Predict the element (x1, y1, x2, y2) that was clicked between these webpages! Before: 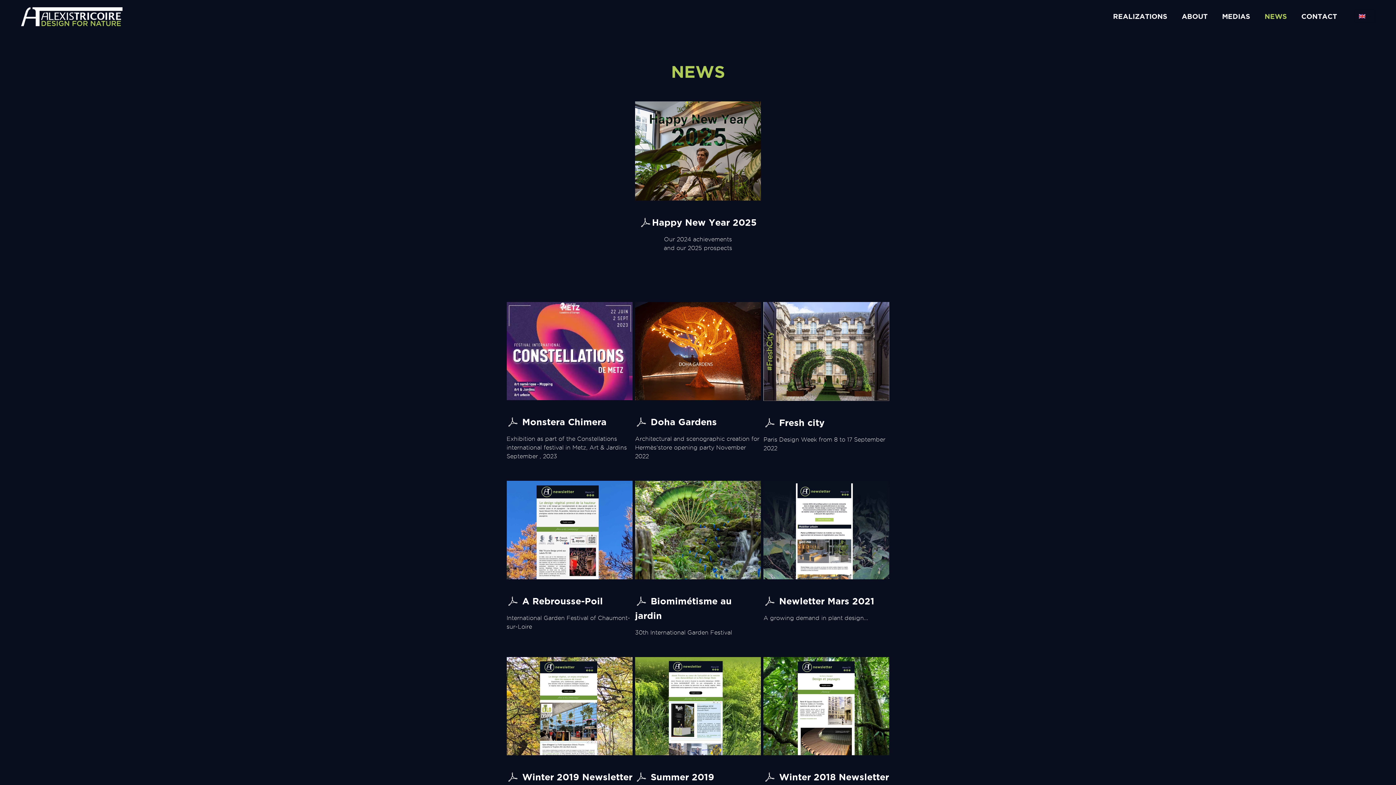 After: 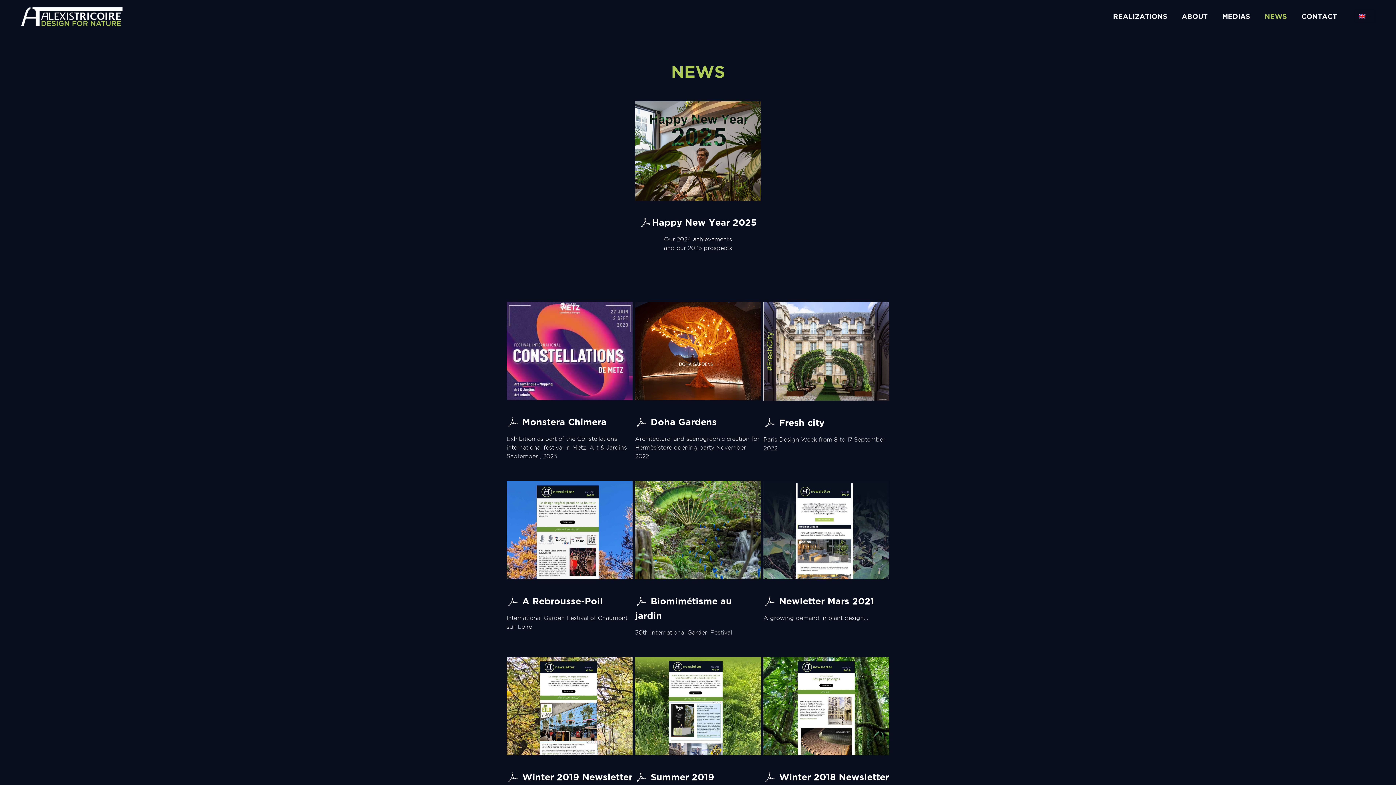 Action: label: Happy New Year 2025 bbox: (639, 217, 756, 227)